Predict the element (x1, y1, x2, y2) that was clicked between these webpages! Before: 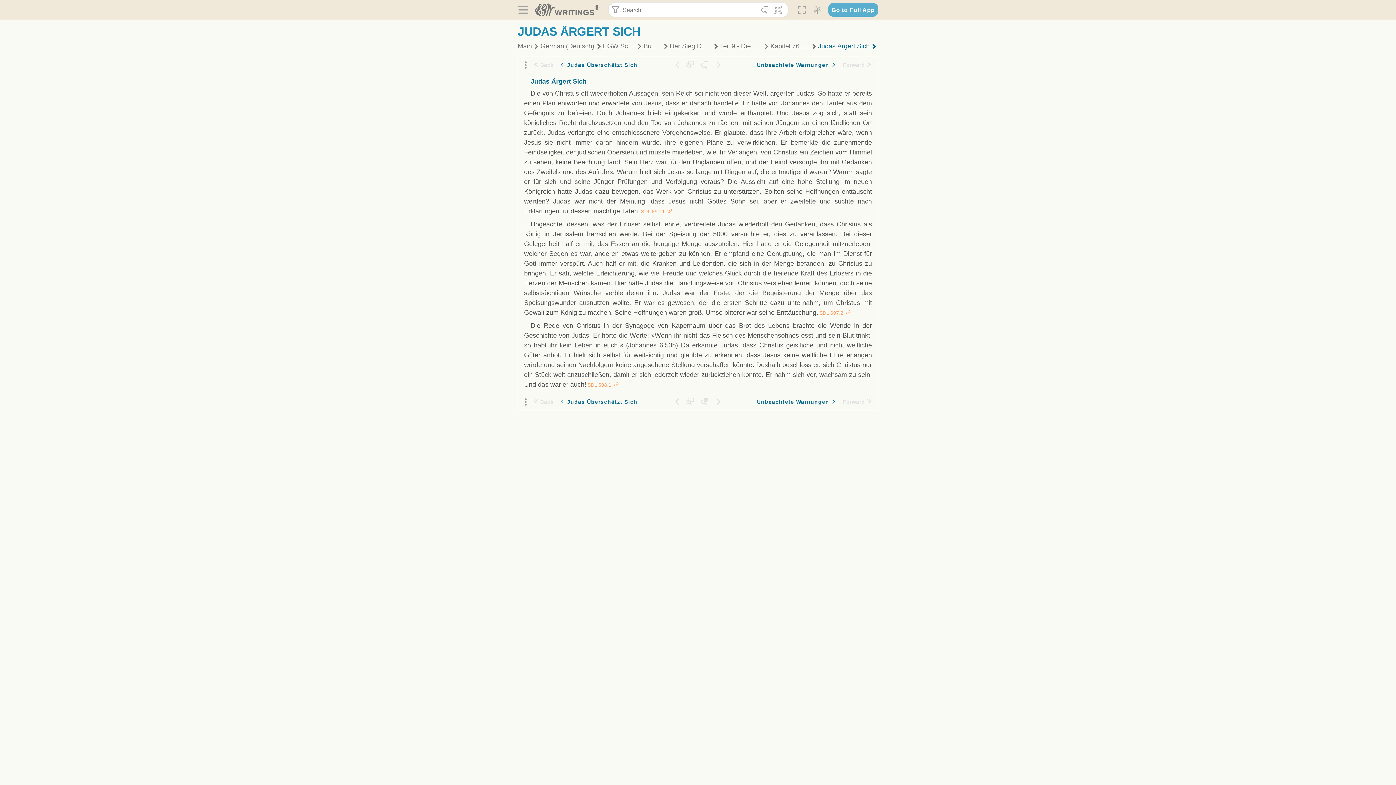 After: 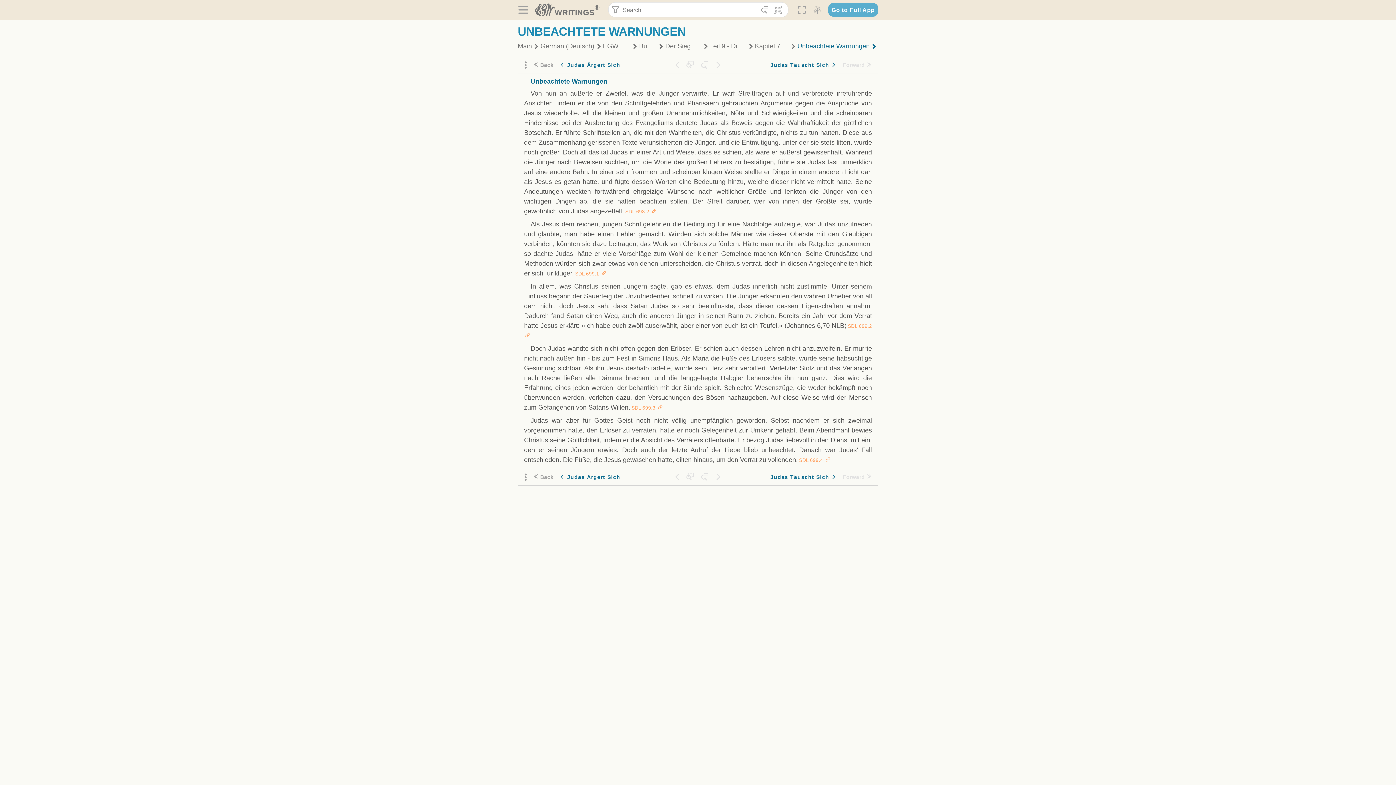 Action: bbox: (726, 58, 840, 71) label: Unbeachtete Warnungen